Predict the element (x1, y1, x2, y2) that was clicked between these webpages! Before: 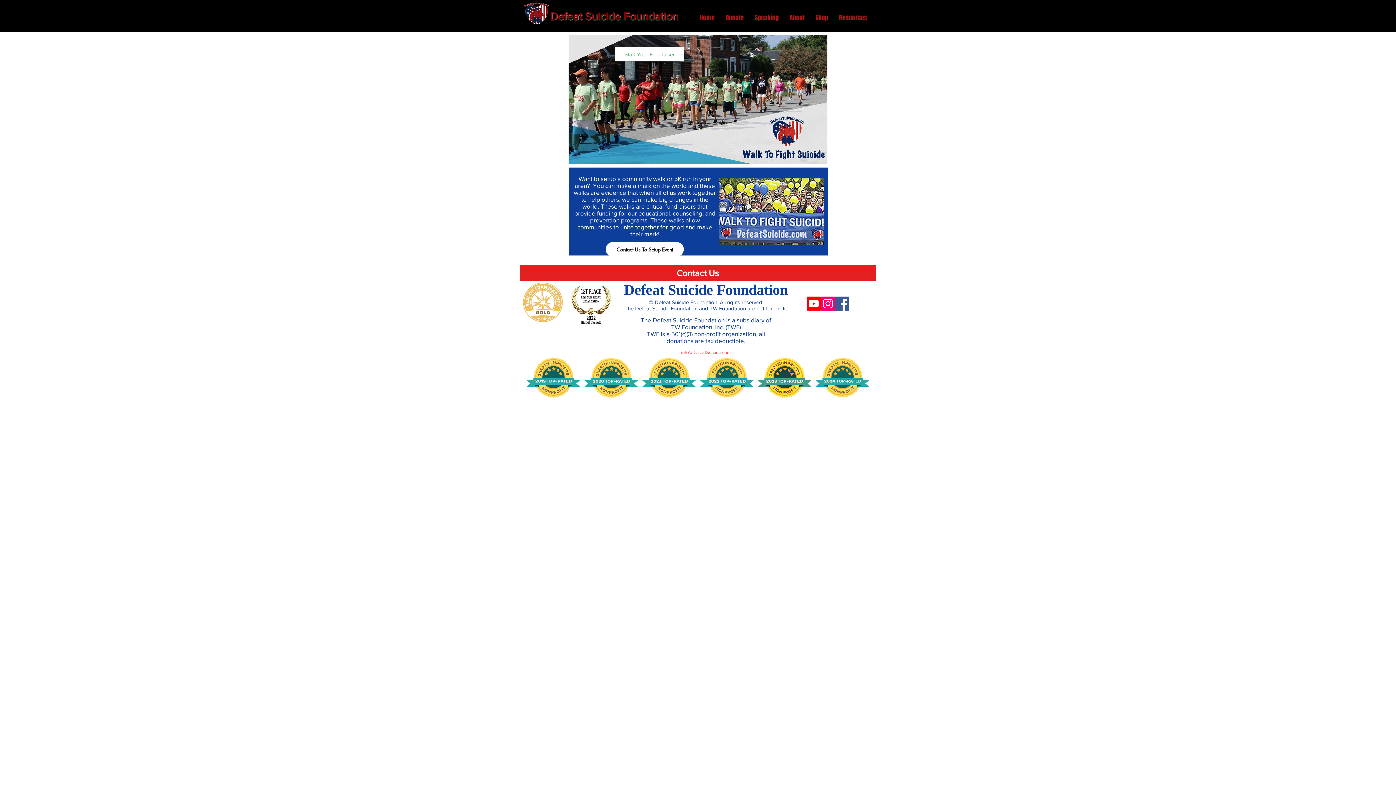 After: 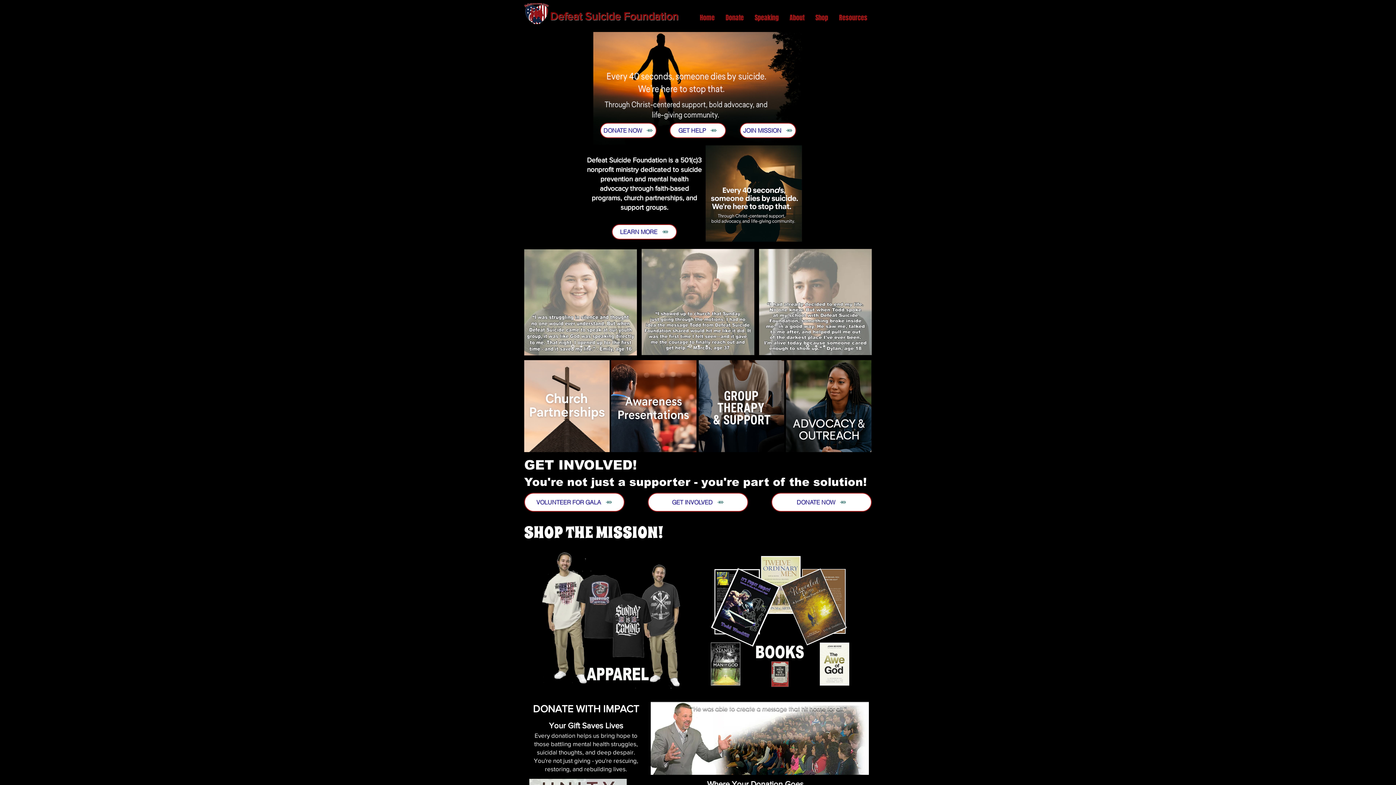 Action: label: Home bbox: (694, 11, 720, 24)